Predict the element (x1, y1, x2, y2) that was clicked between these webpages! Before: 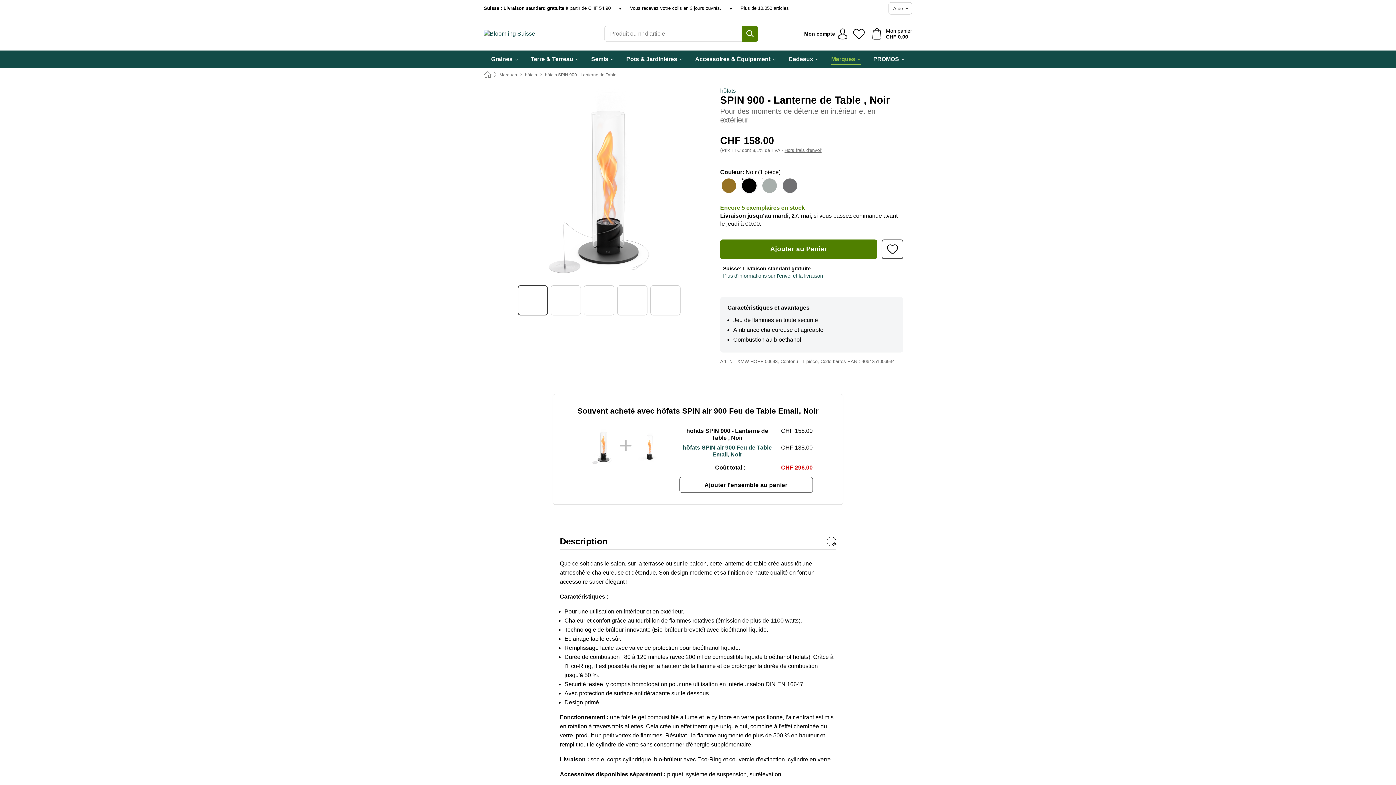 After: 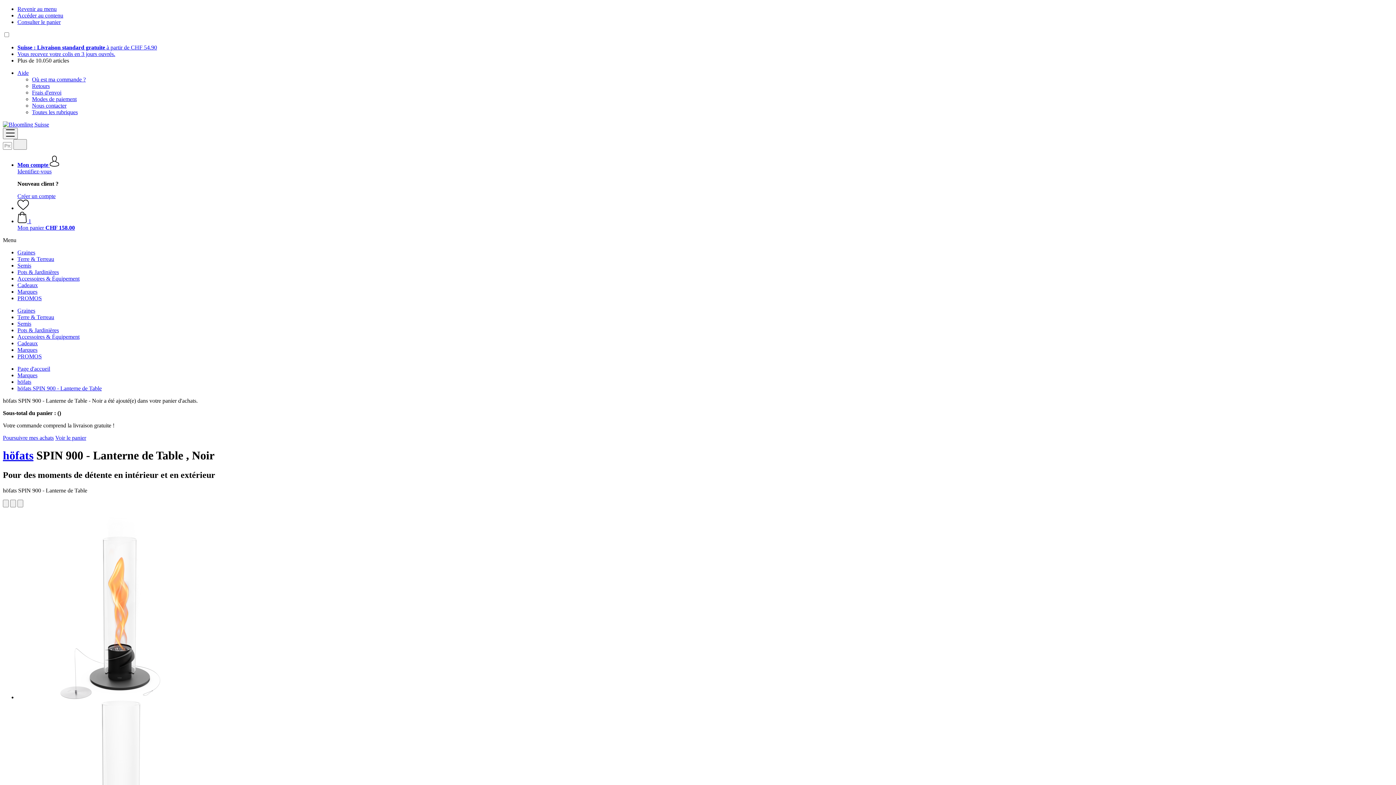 Action: label: Ajouter au Panier bbox: (720, 239, 877, 259)